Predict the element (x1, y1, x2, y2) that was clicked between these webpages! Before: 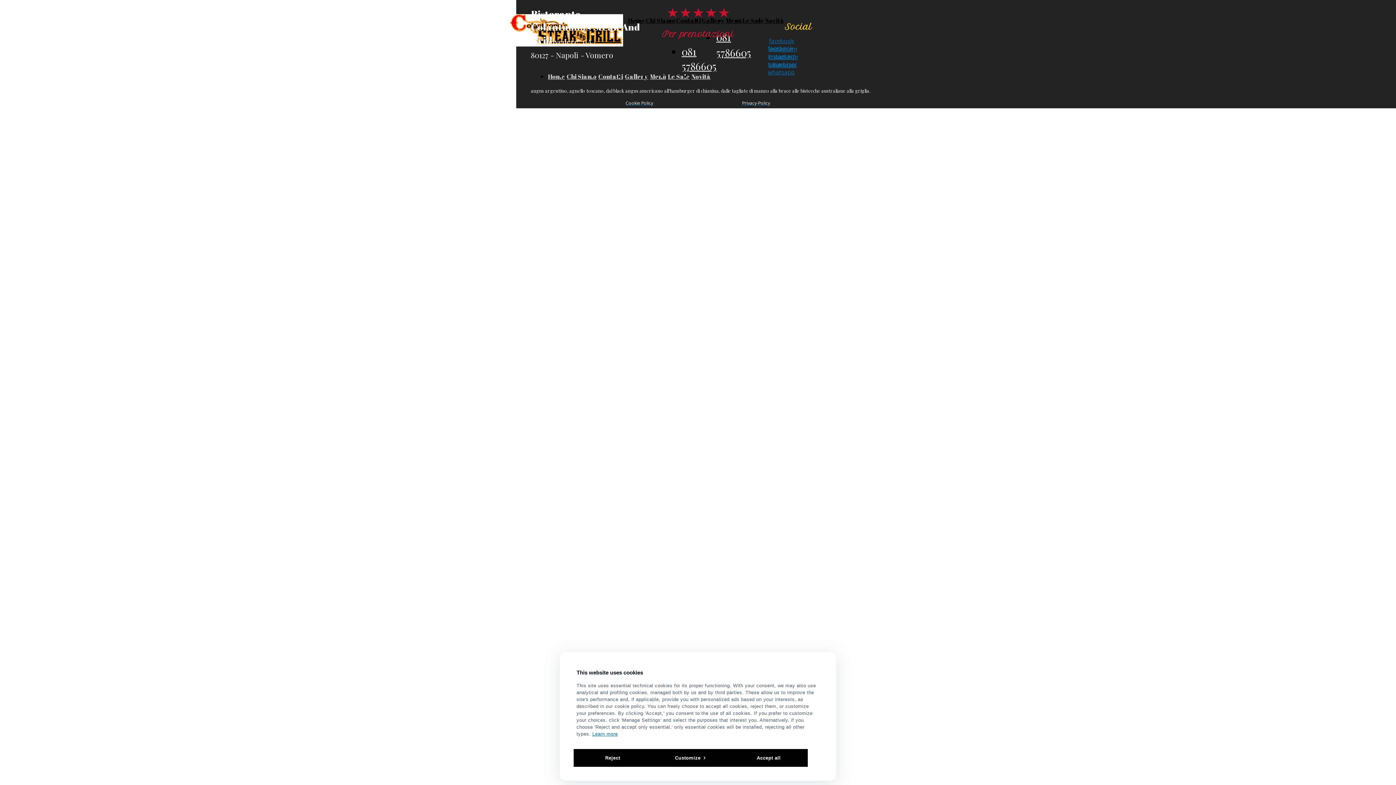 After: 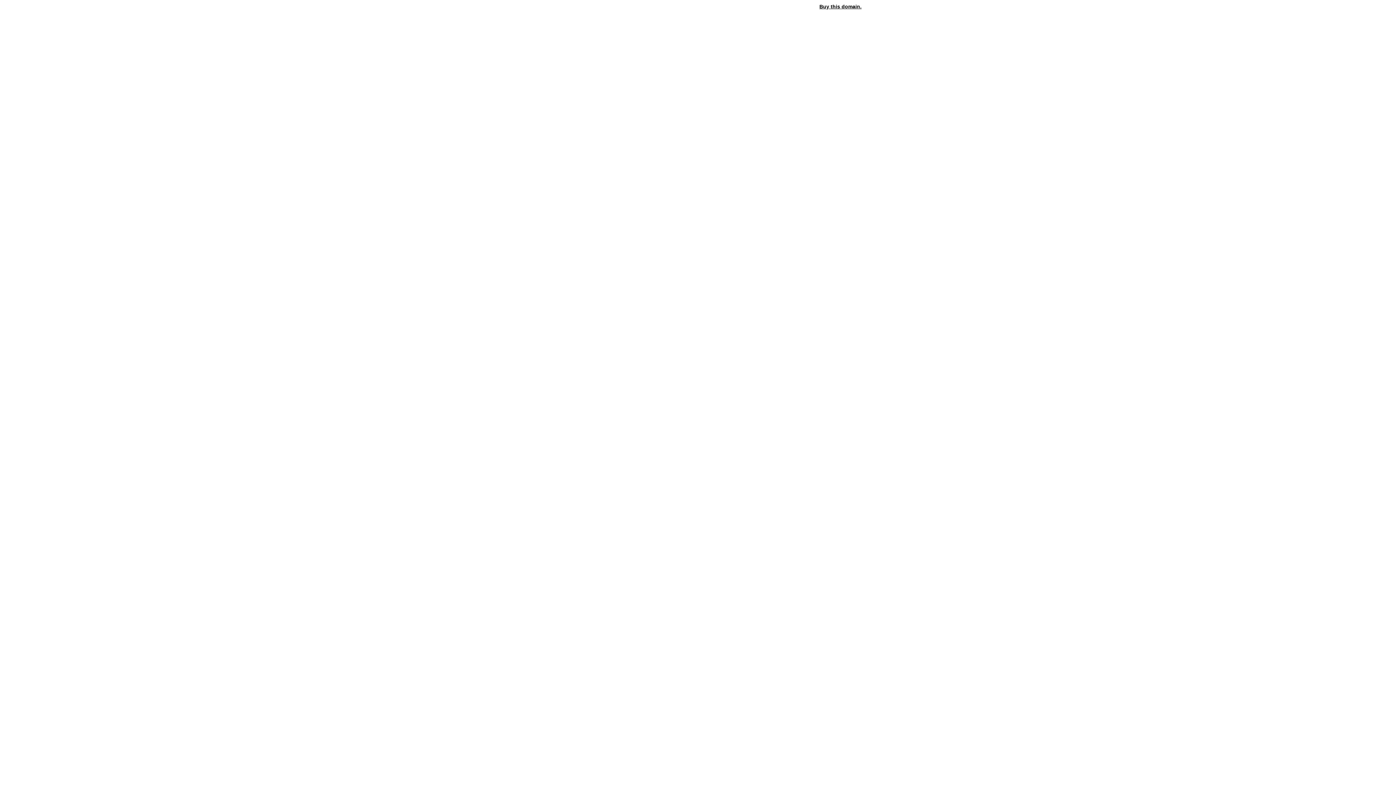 Action: label: Menù bbox: (650, 72, 666, 80)